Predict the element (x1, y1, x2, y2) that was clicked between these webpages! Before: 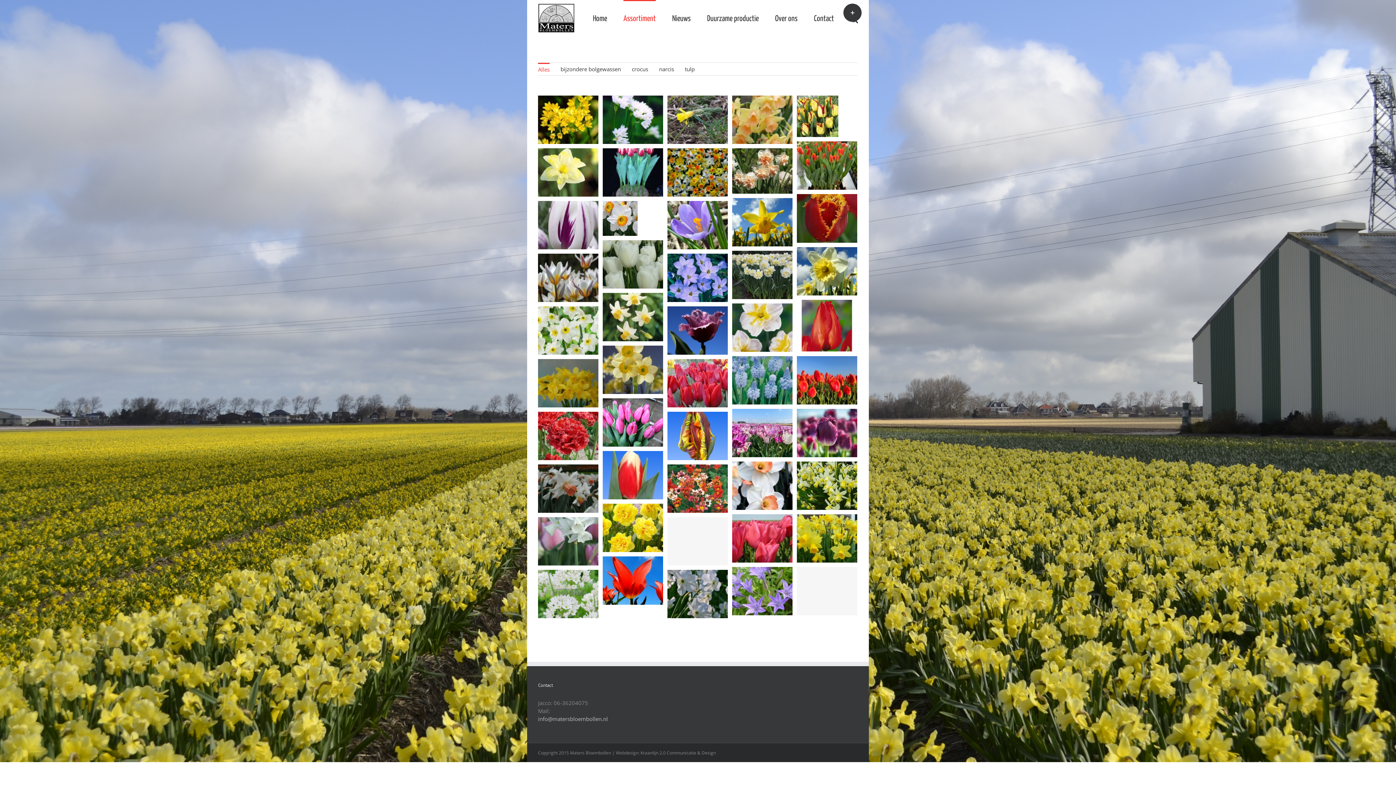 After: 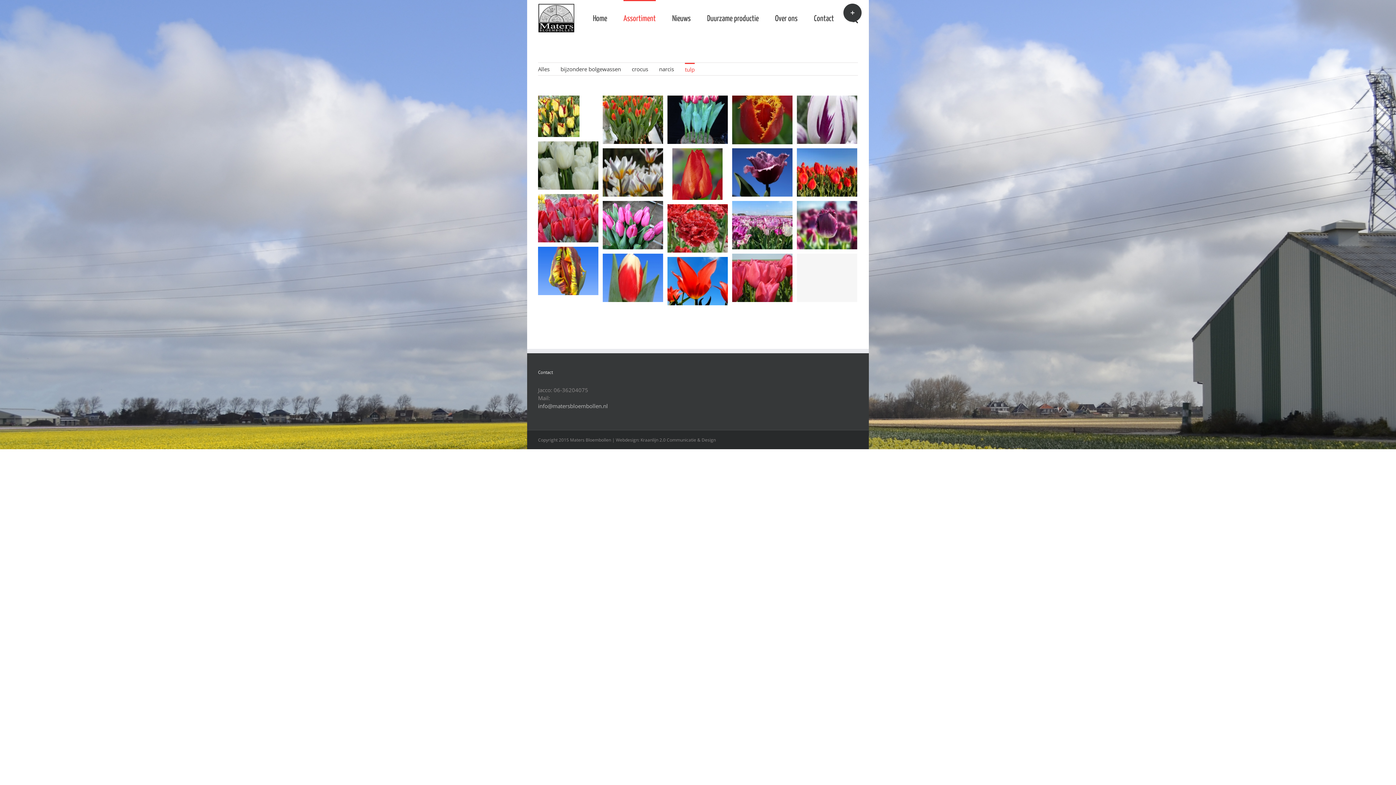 Action: bbox: (685, 62, 694, 75) label: tulp